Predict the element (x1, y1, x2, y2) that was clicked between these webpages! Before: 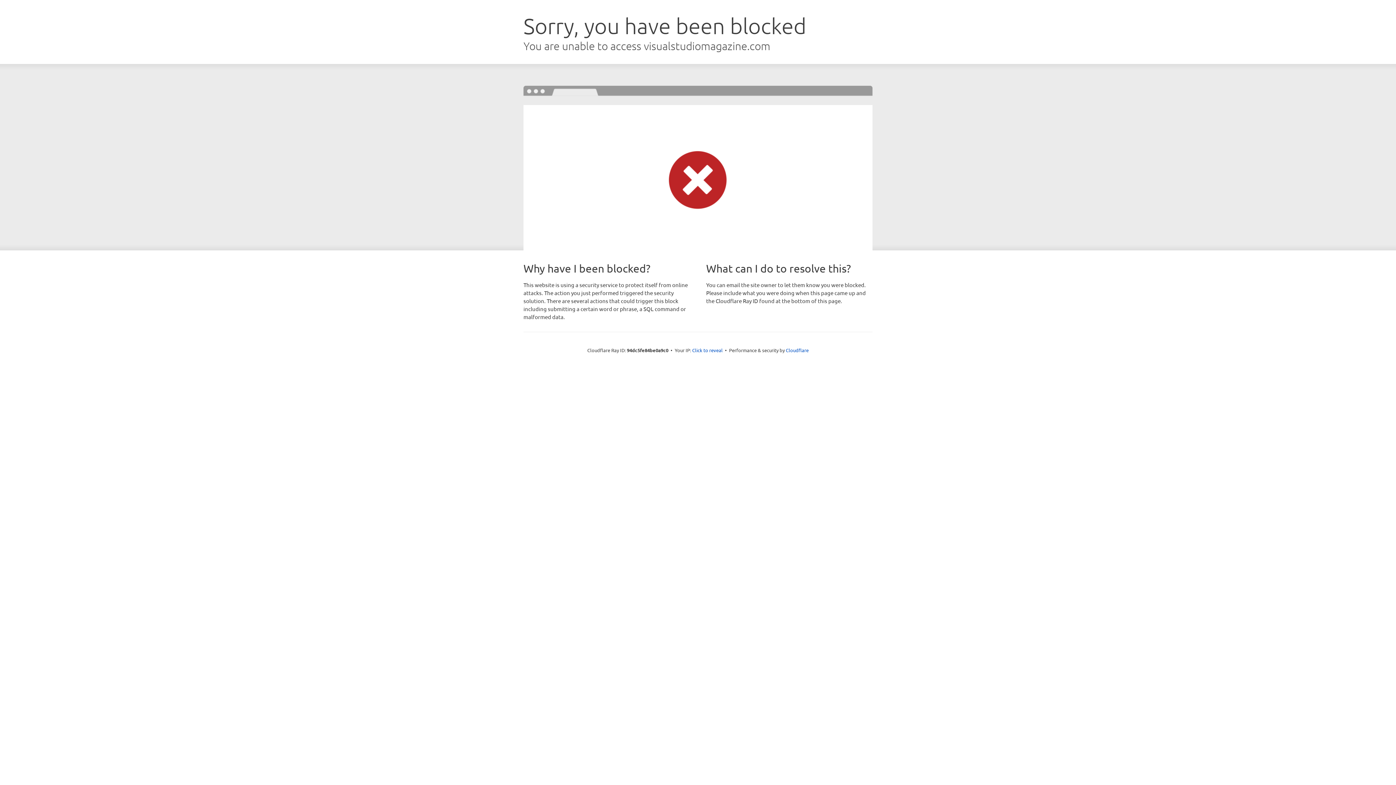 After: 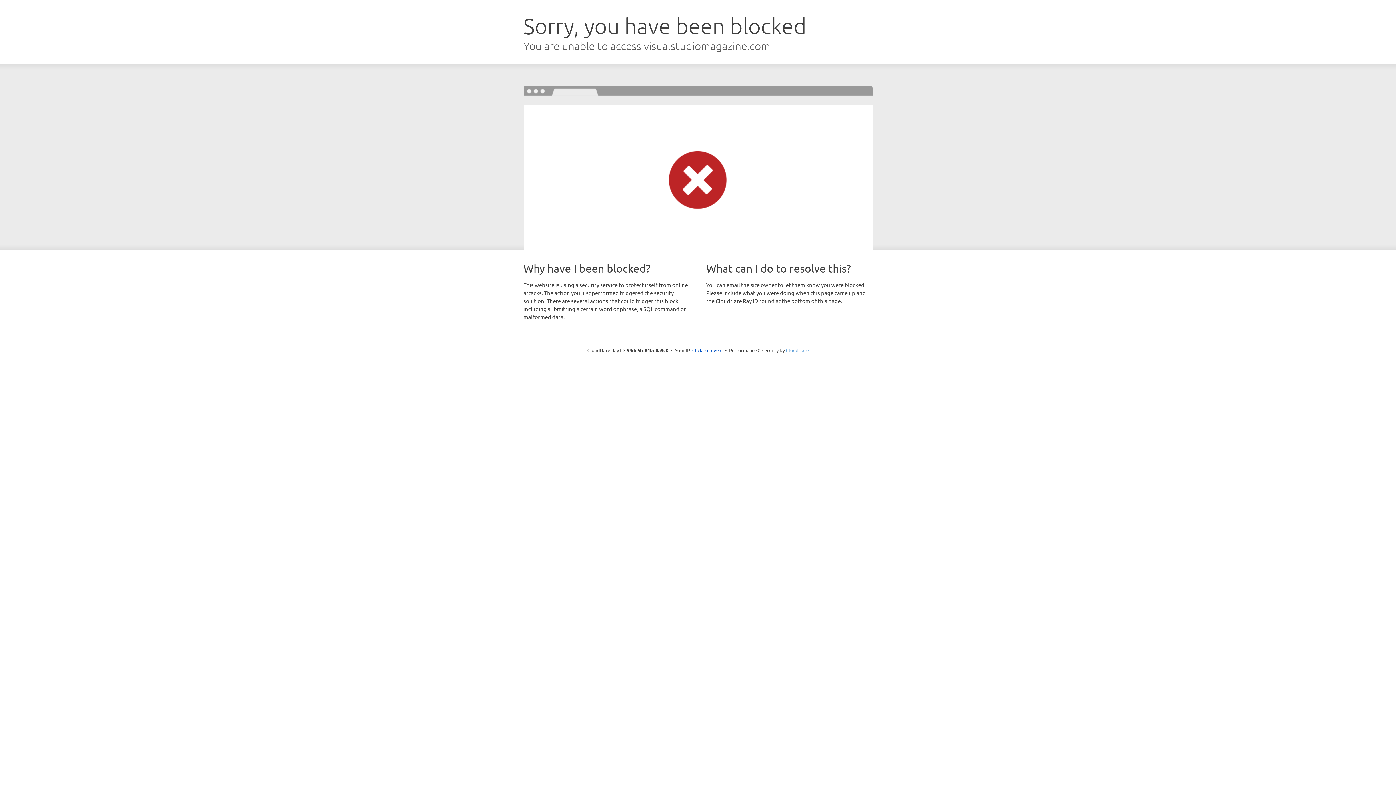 Action: bbox: (786, 347, 808, 353) label: Cloudflare